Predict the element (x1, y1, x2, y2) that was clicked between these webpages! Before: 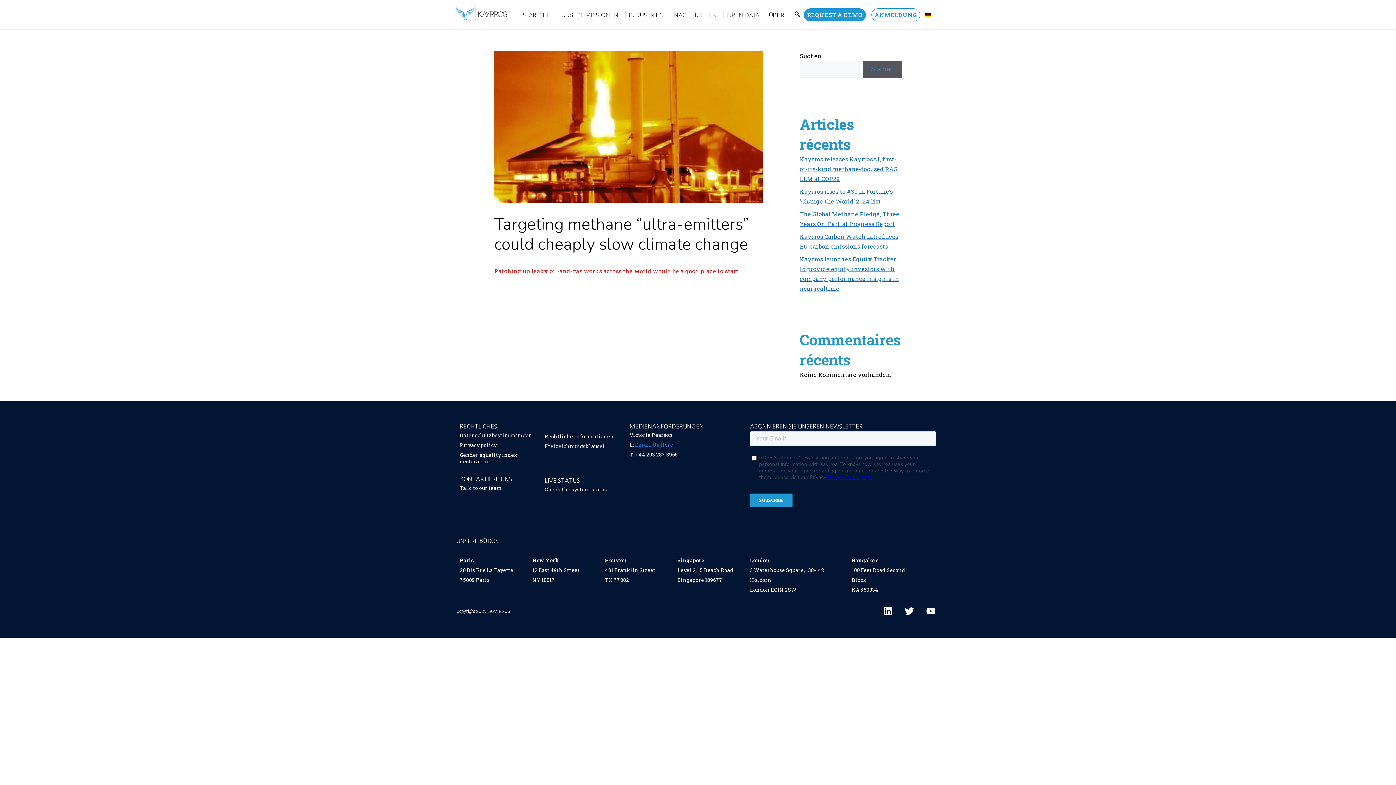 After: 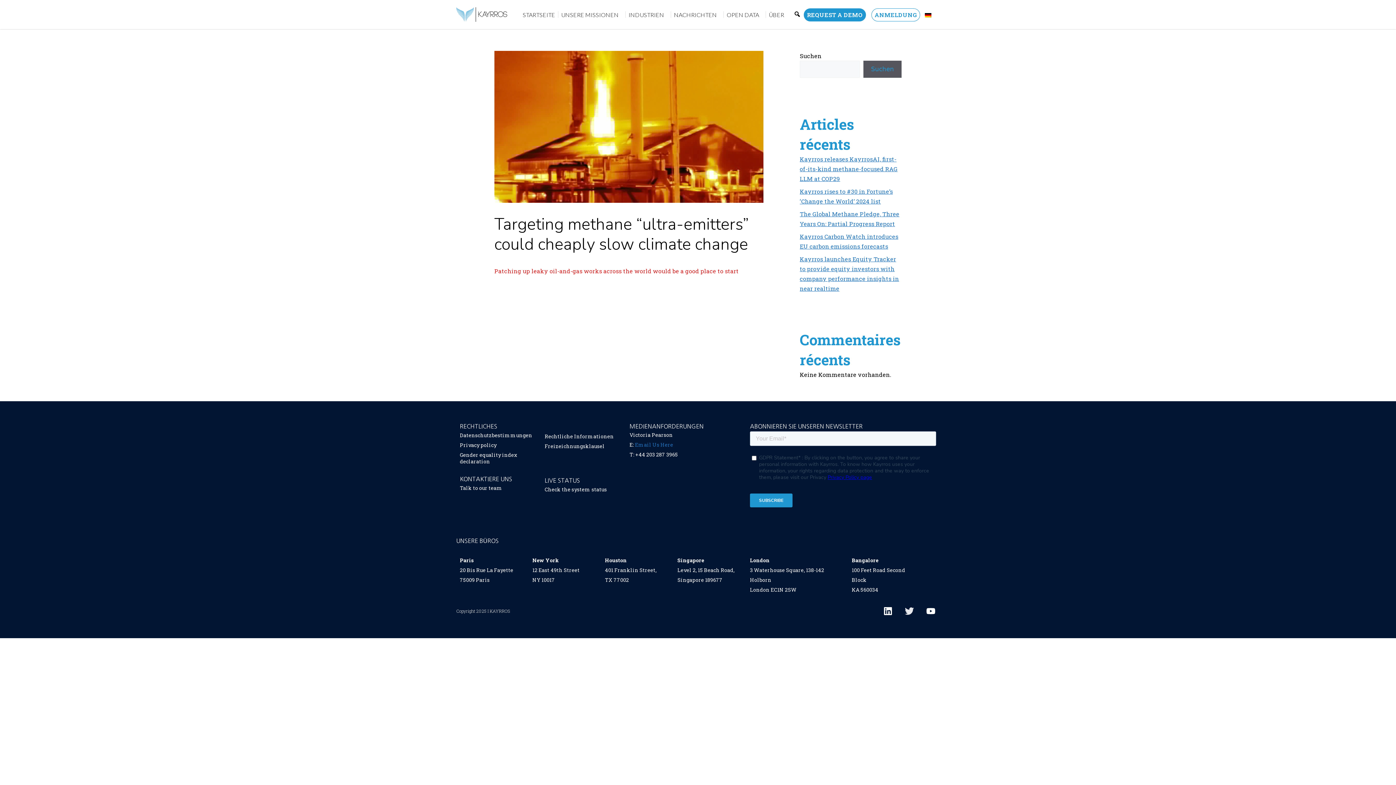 Action: bbox: (900, 602, 918, 620) label: Twitter